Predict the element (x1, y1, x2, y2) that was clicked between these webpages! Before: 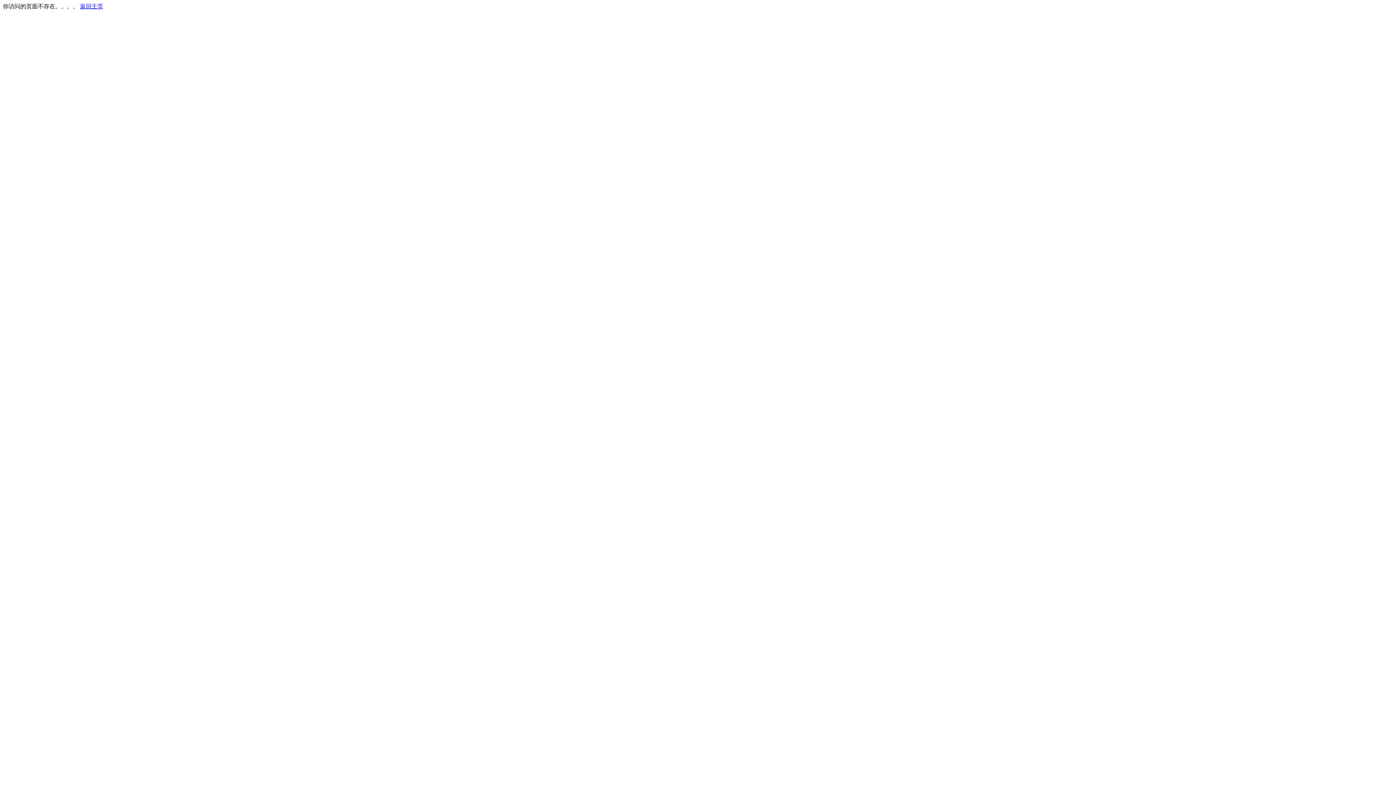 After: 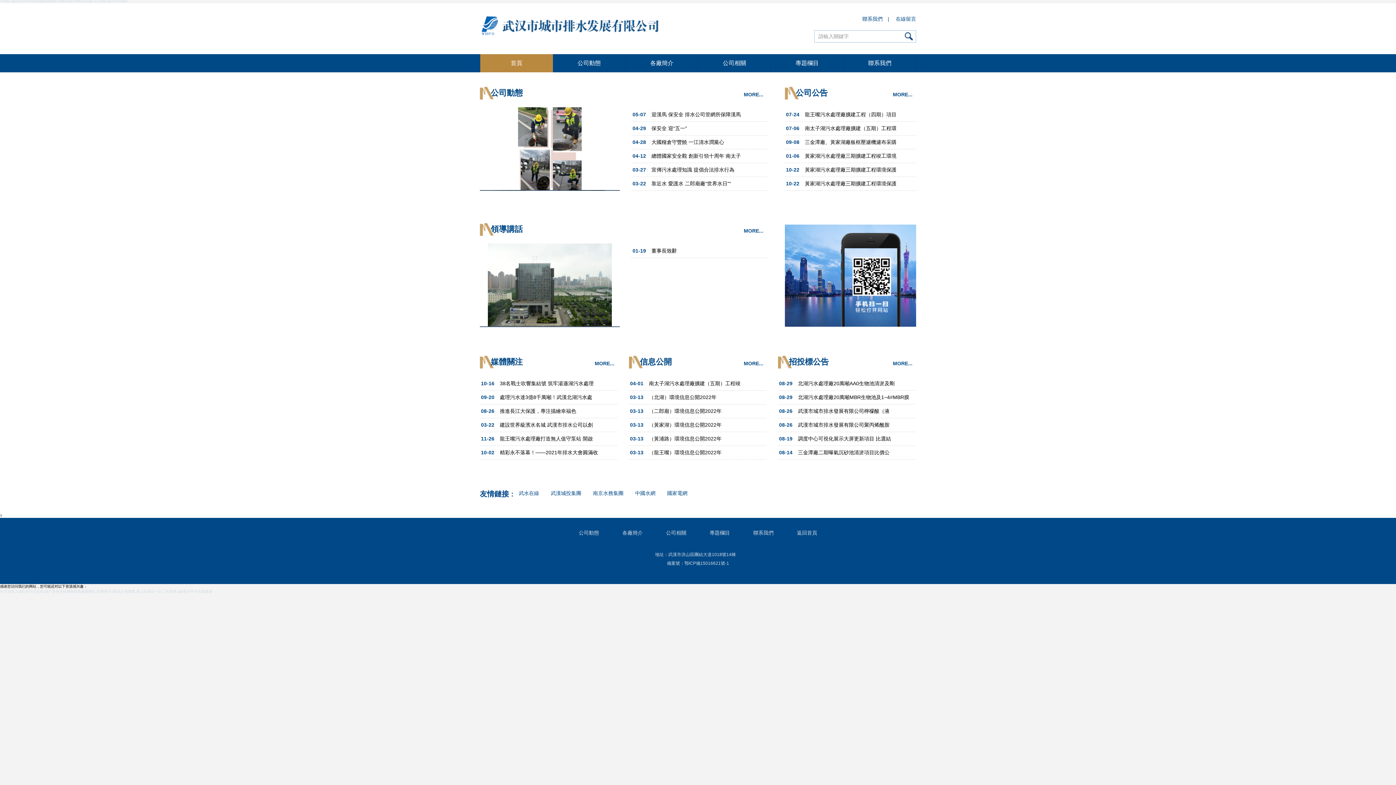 Action: bbox: (80, 3, 103, 9) label: 返回主页